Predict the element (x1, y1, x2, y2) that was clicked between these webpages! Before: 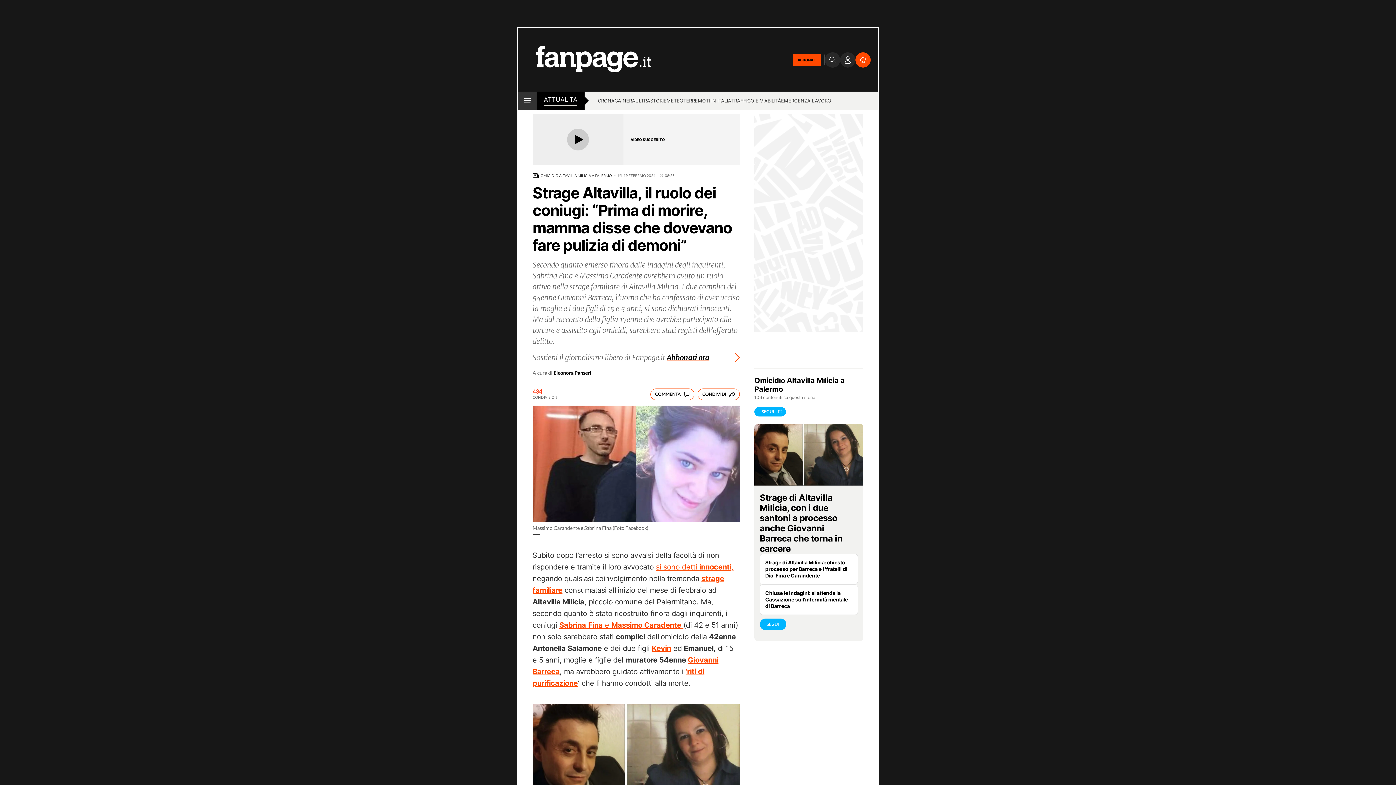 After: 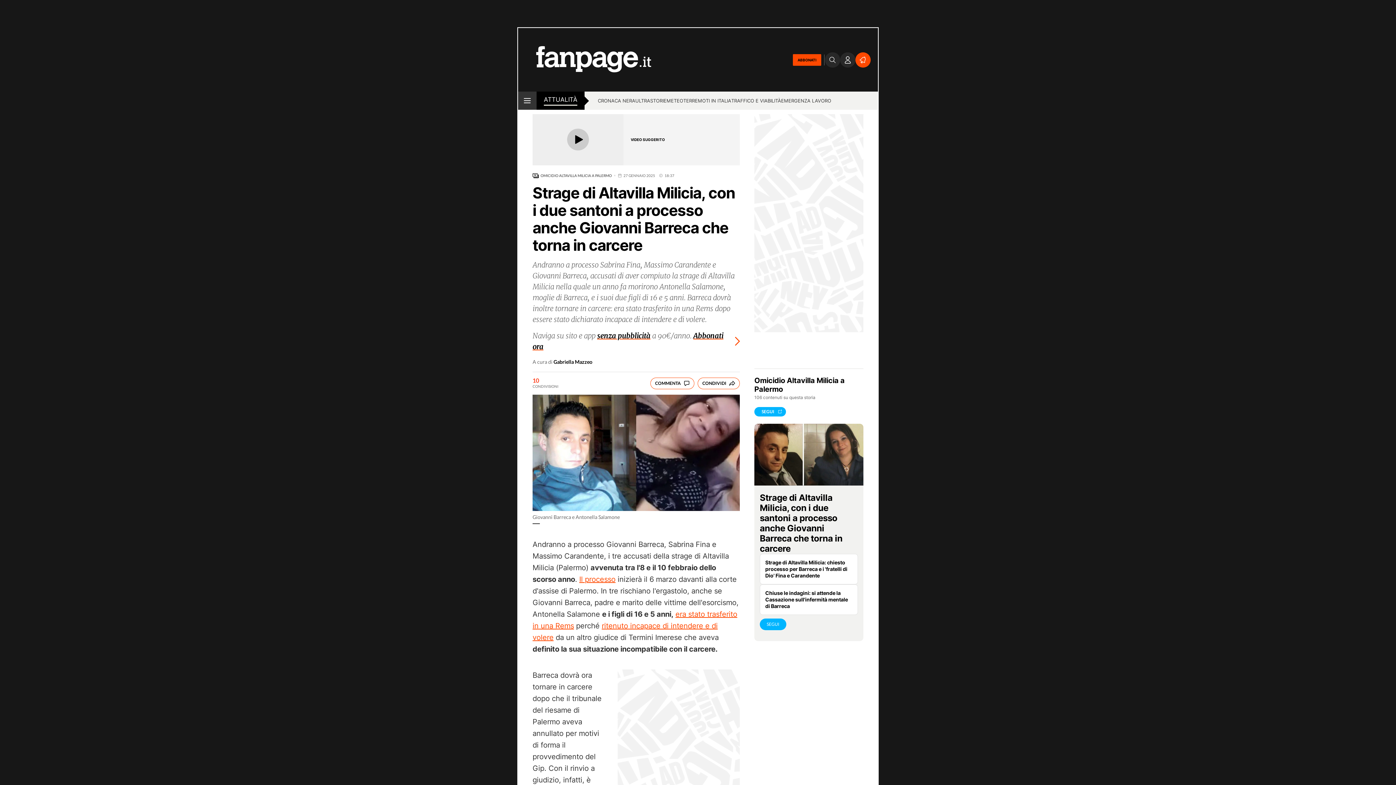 Action: bbox: (754, 424, 863, 485)